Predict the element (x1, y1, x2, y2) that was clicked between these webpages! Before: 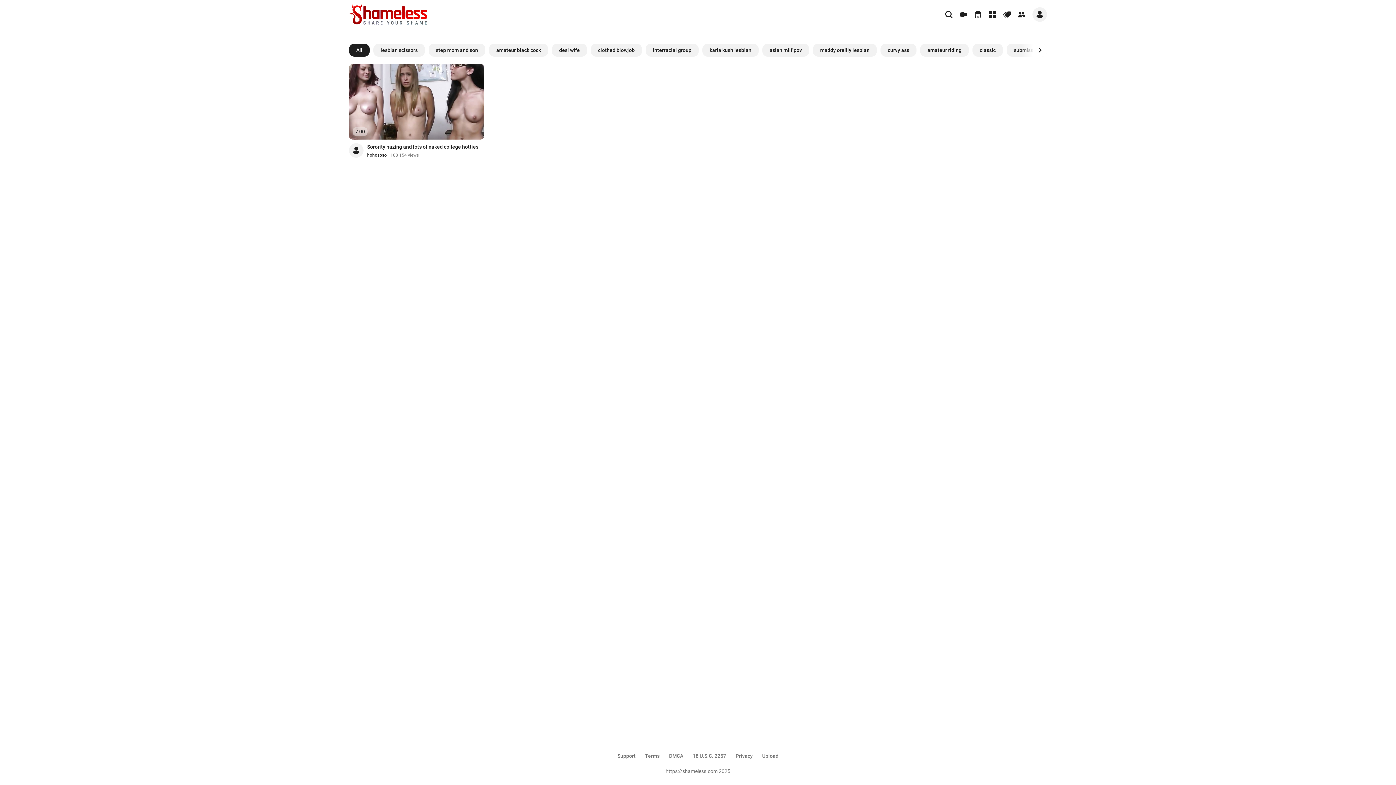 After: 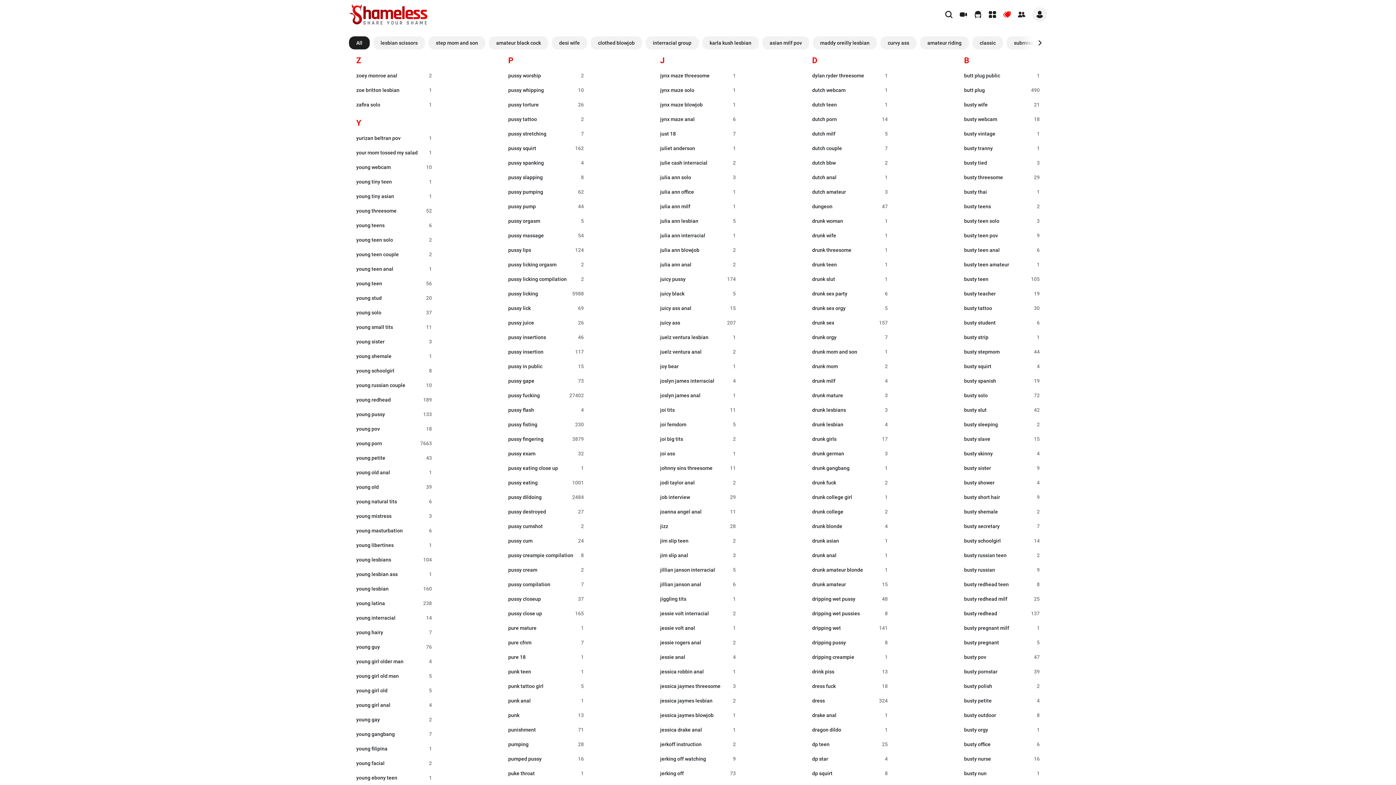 Action: bbox: (349, 43, 369, 56) label: All